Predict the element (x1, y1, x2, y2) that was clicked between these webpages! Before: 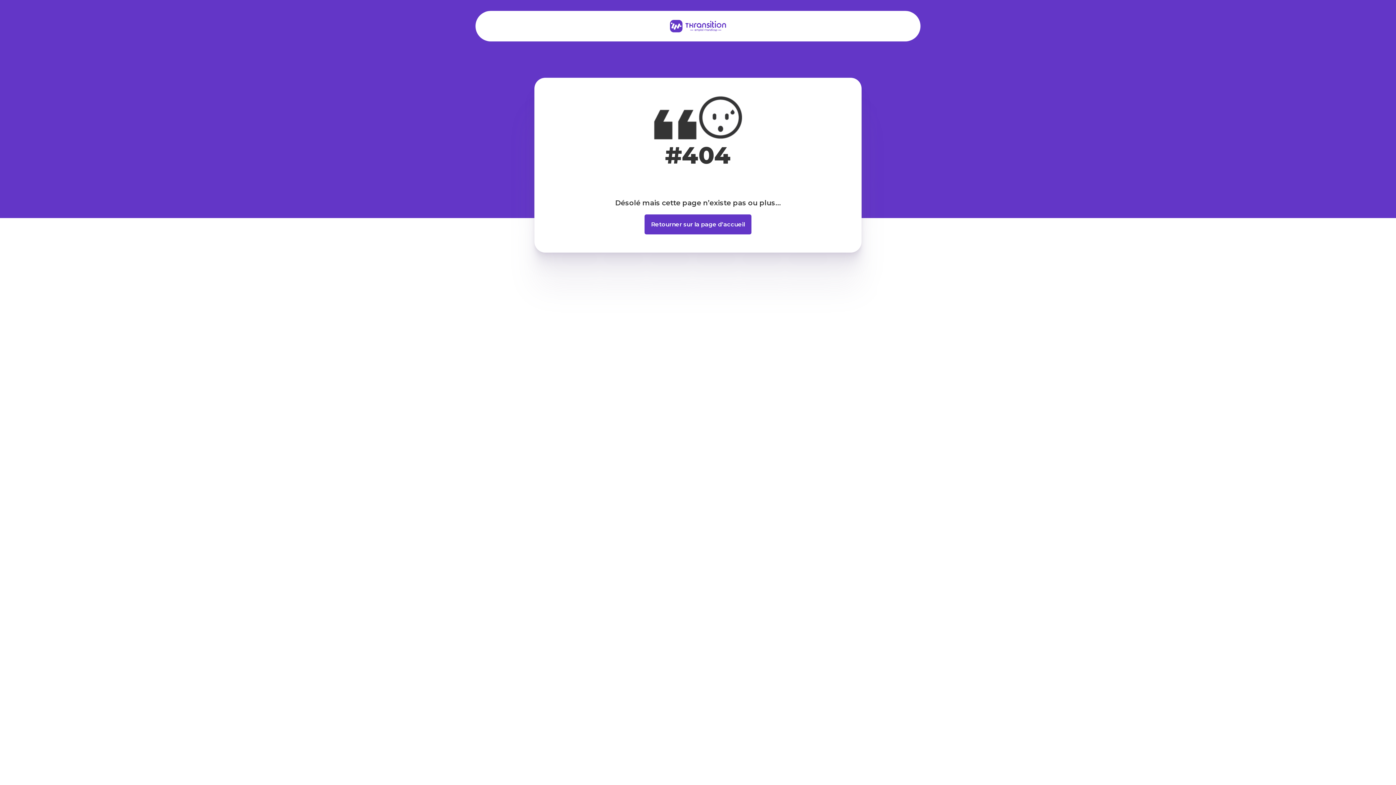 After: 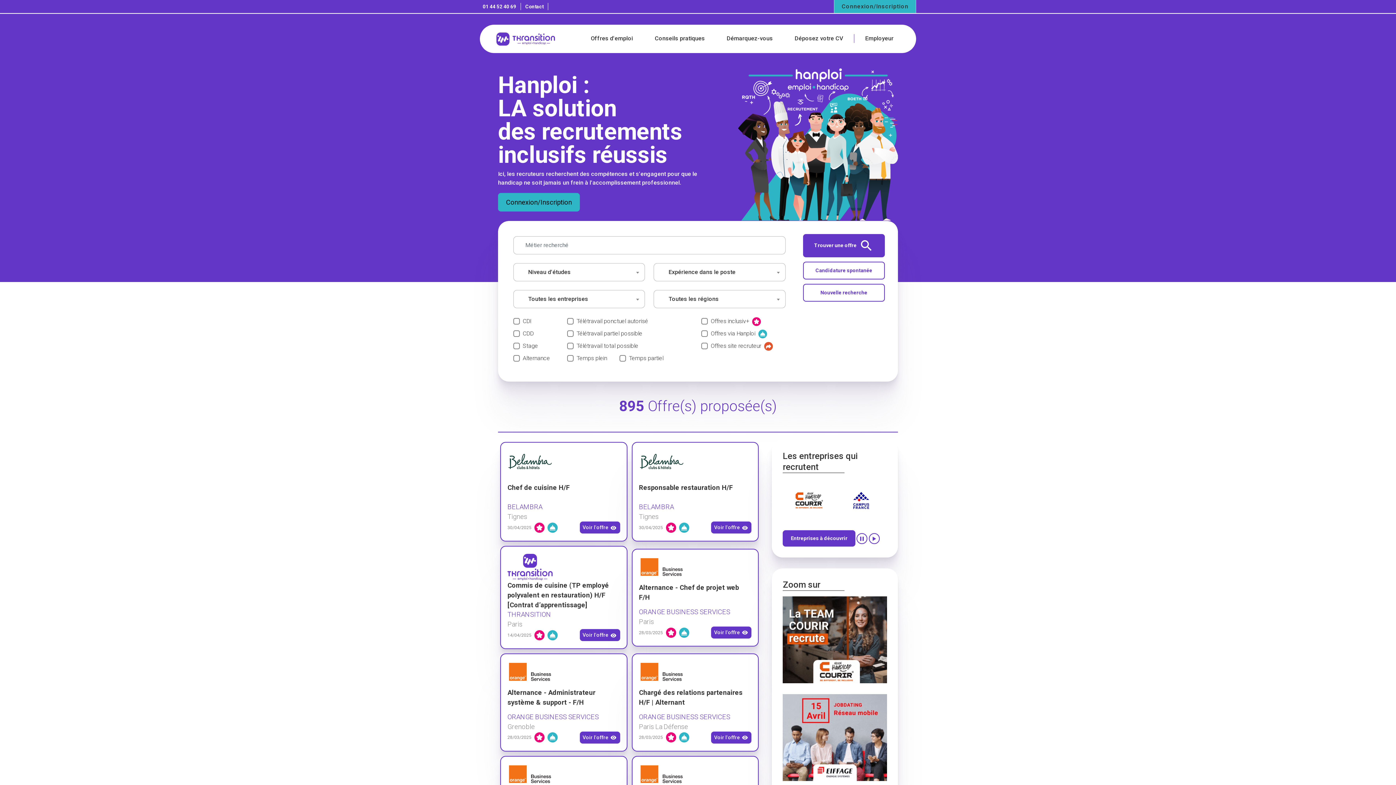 Action: label: Retourner sur la page d’accueil bbox: (644, 214, 751, 234)